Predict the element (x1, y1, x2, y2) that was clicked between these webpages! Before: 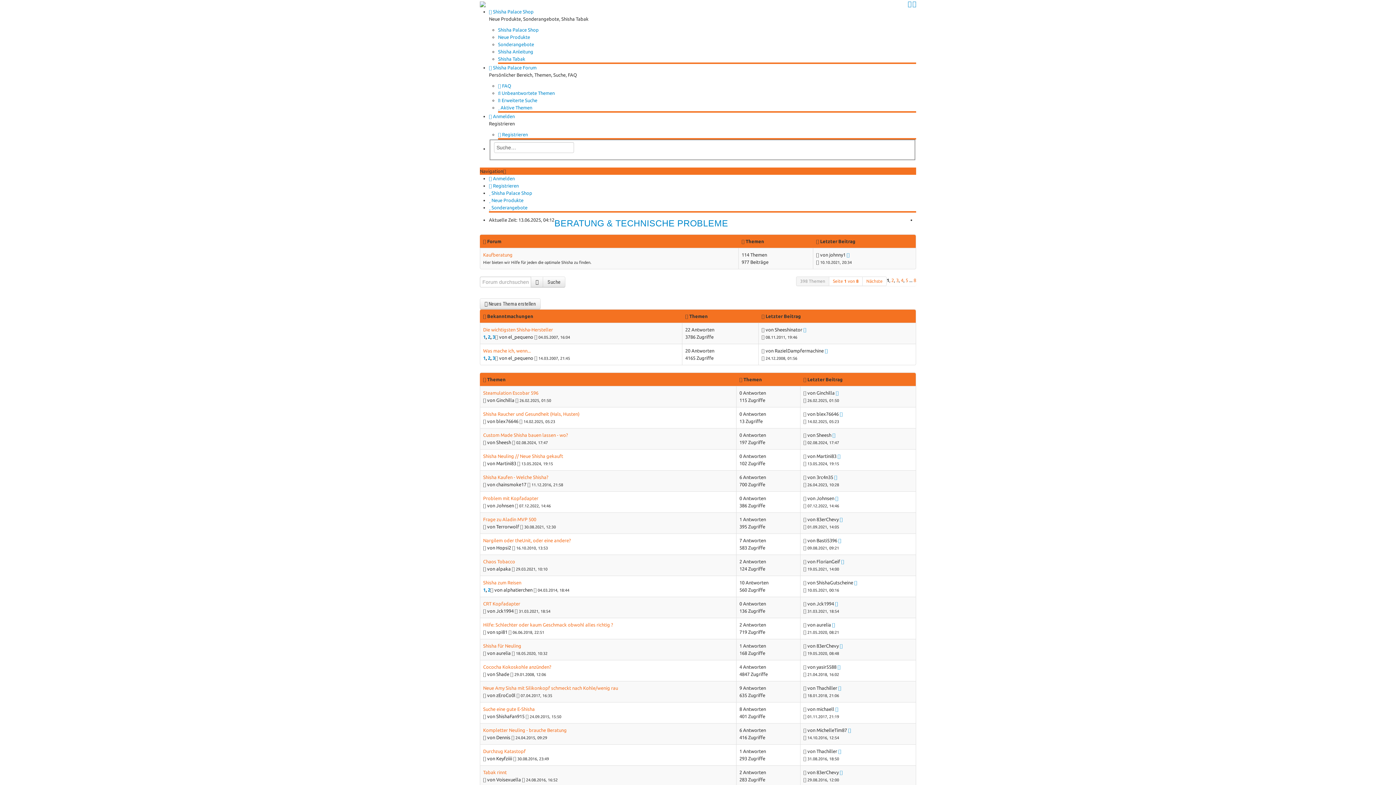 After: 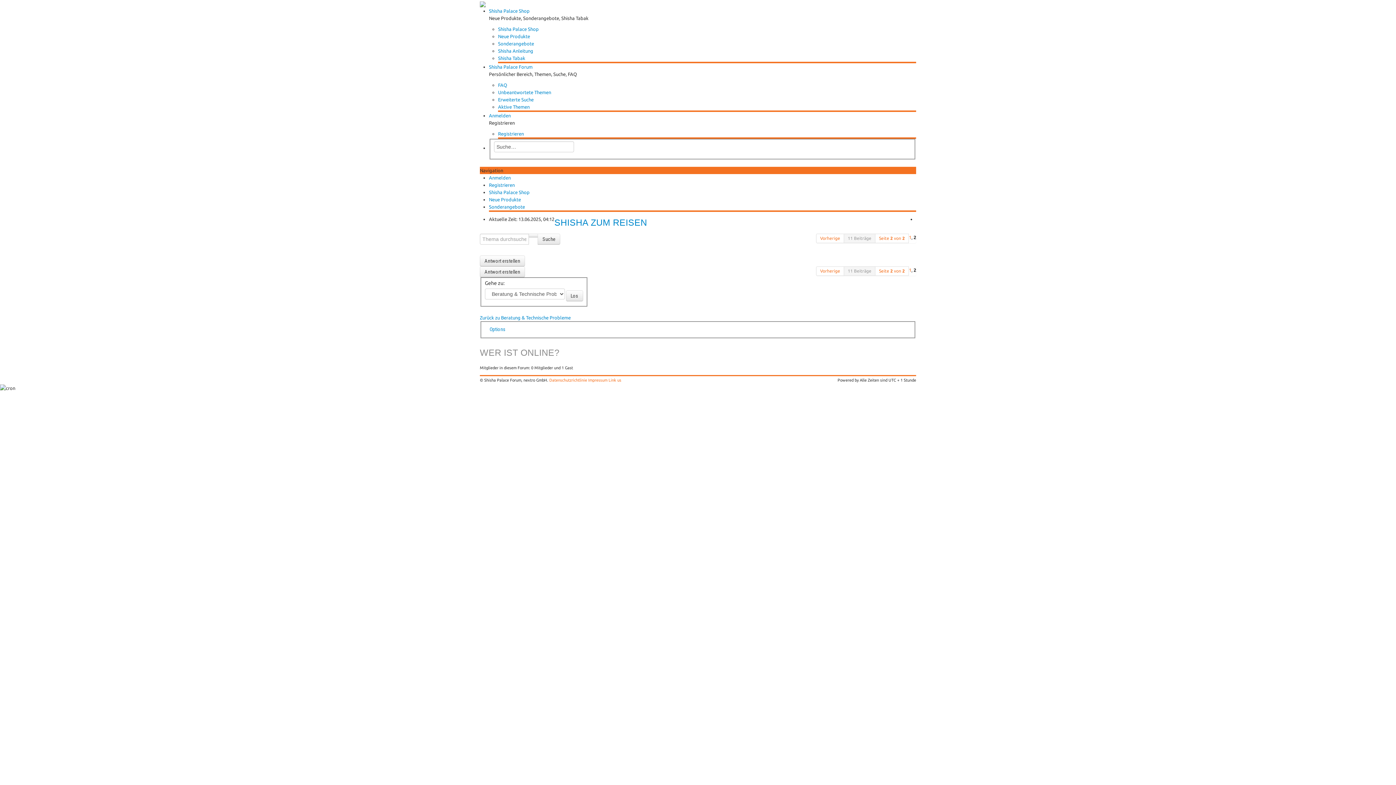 Action: bbox: (488, 587, 490, 592) label: 2